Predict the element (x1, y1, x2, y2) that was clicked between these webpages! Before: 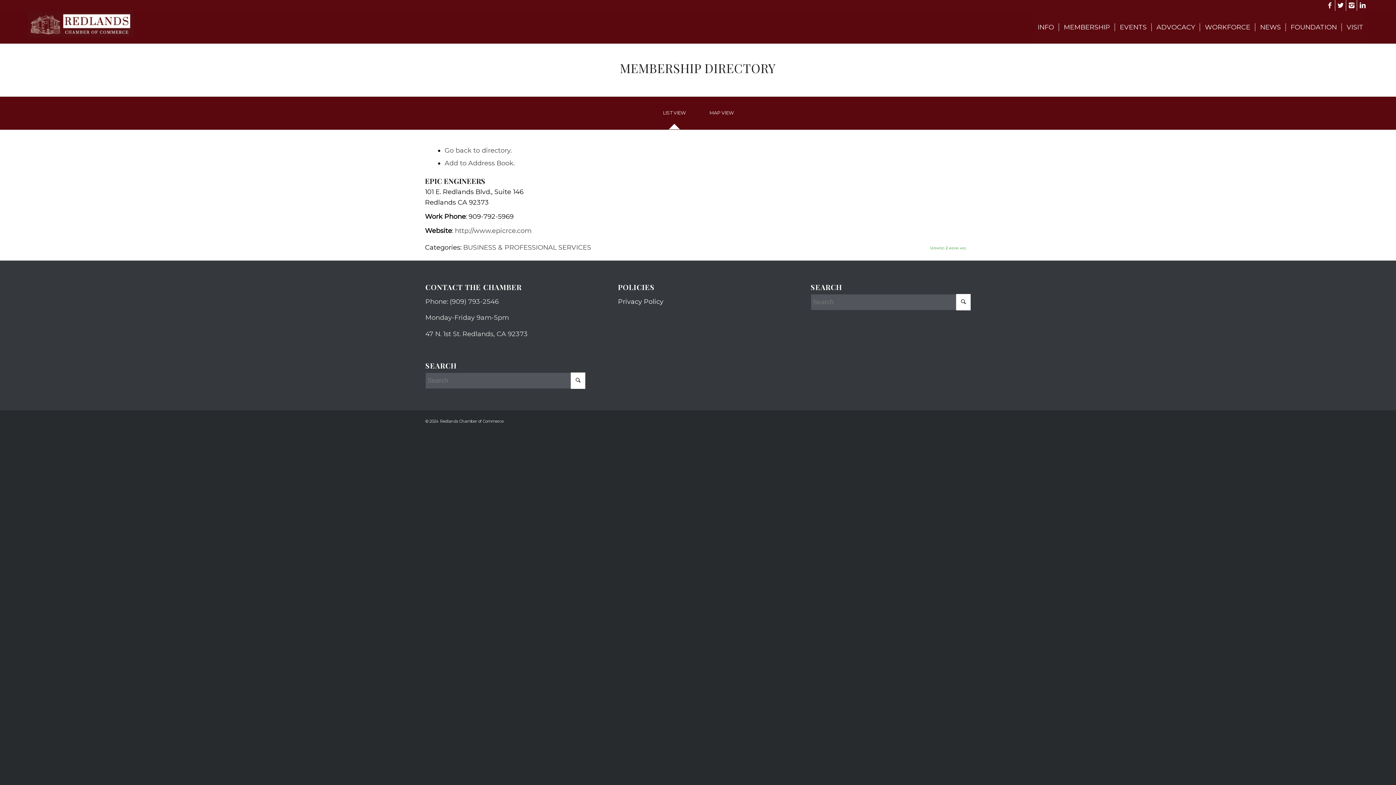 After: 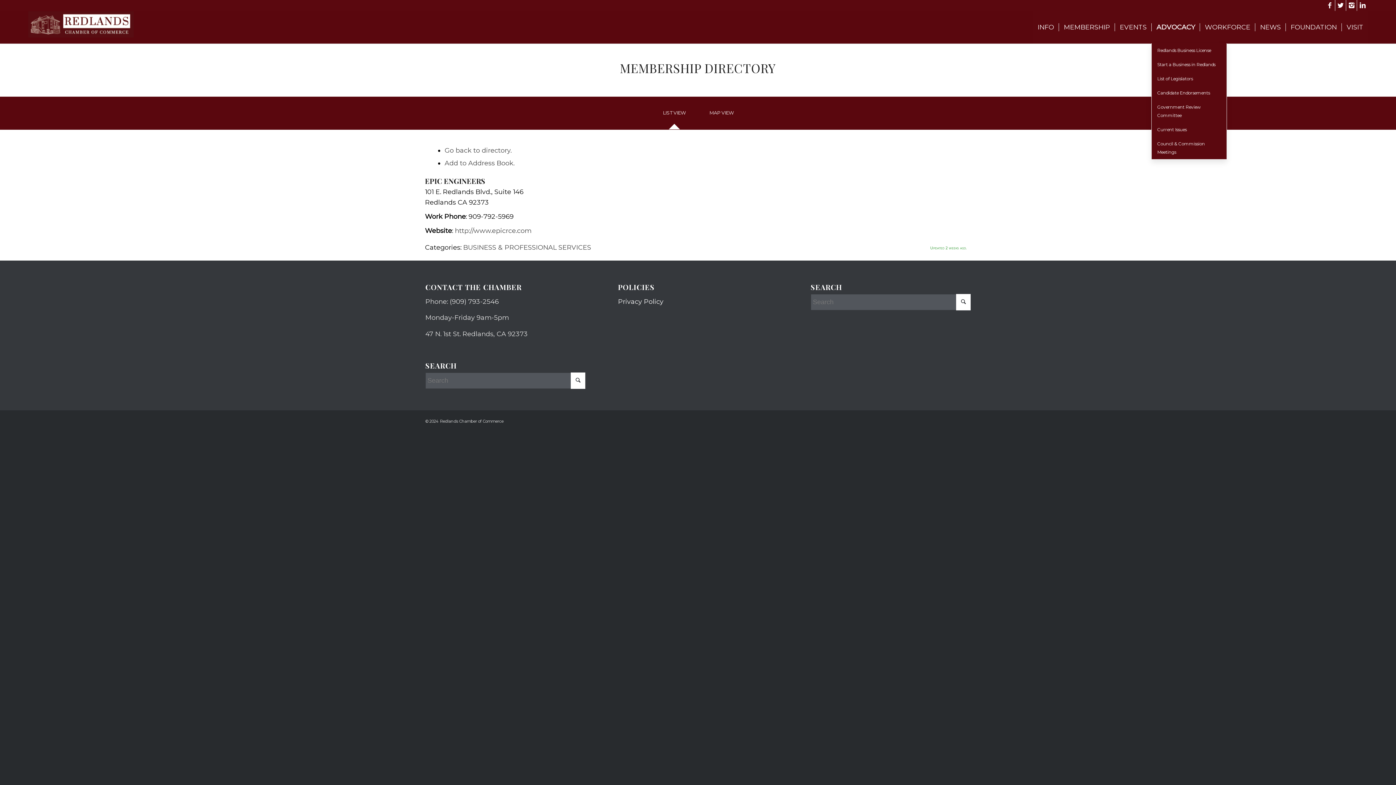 Action: label: ADVOCACY bbox: (1151, 10, 1200, 43)